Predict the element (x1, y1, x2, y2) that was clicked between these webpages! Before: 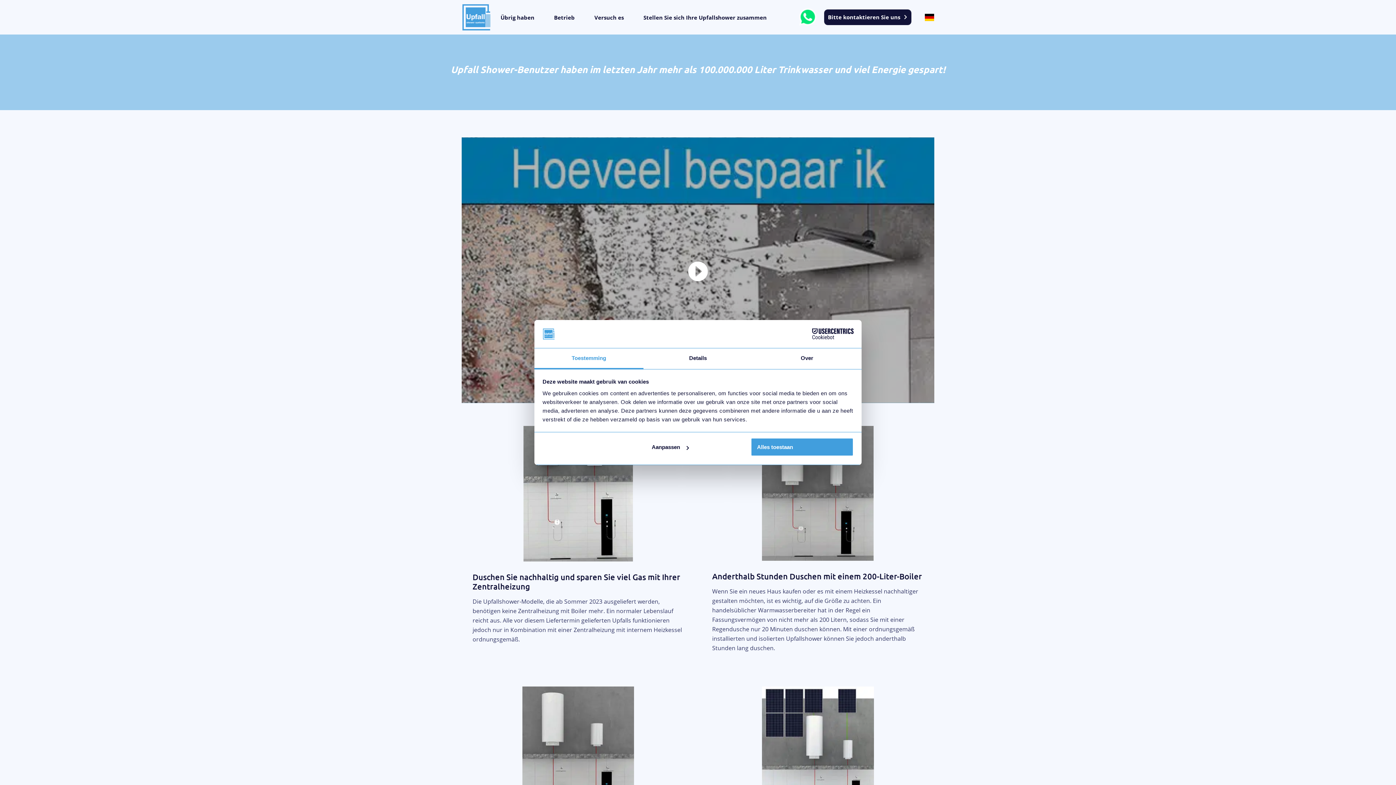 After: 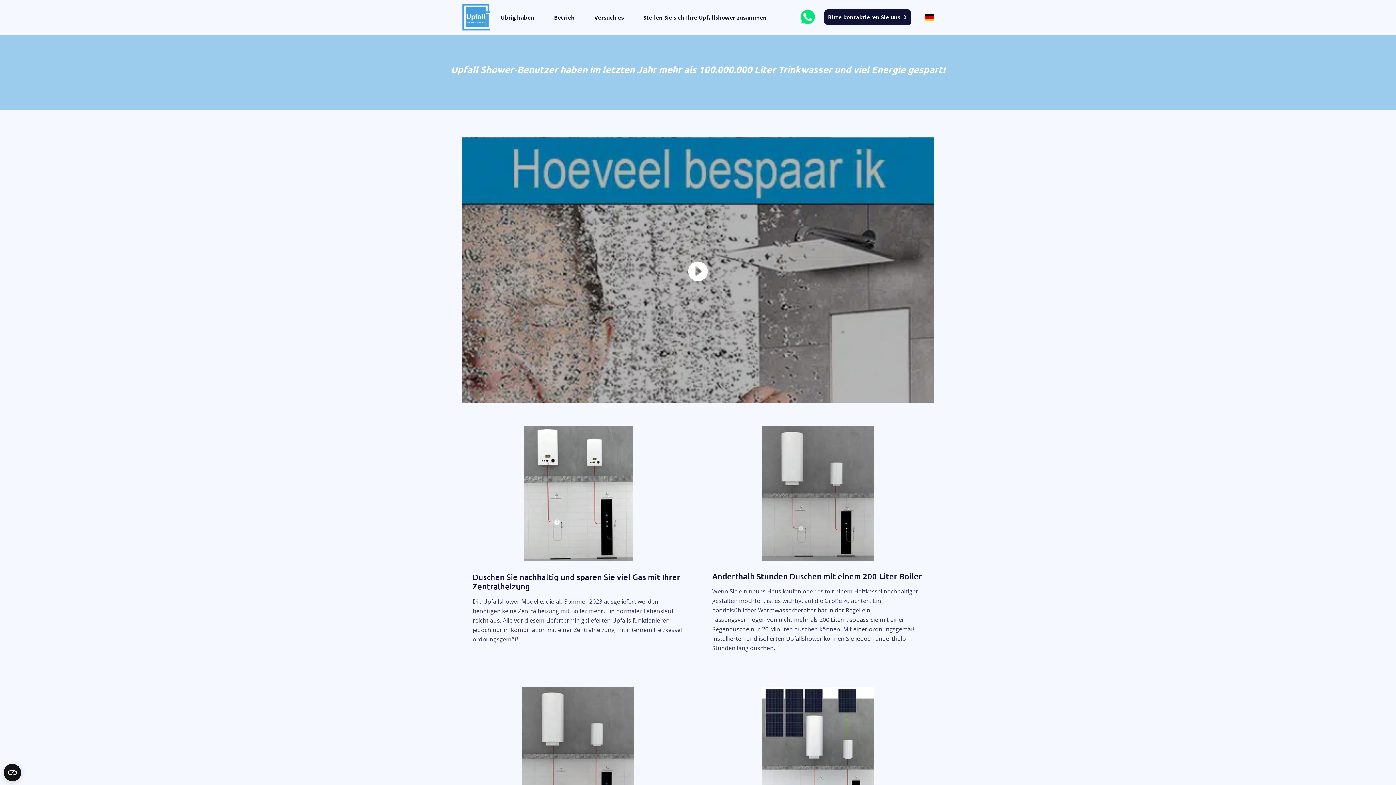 Action: label: Alles toestaan bbox: (751, 438, 853, 456)